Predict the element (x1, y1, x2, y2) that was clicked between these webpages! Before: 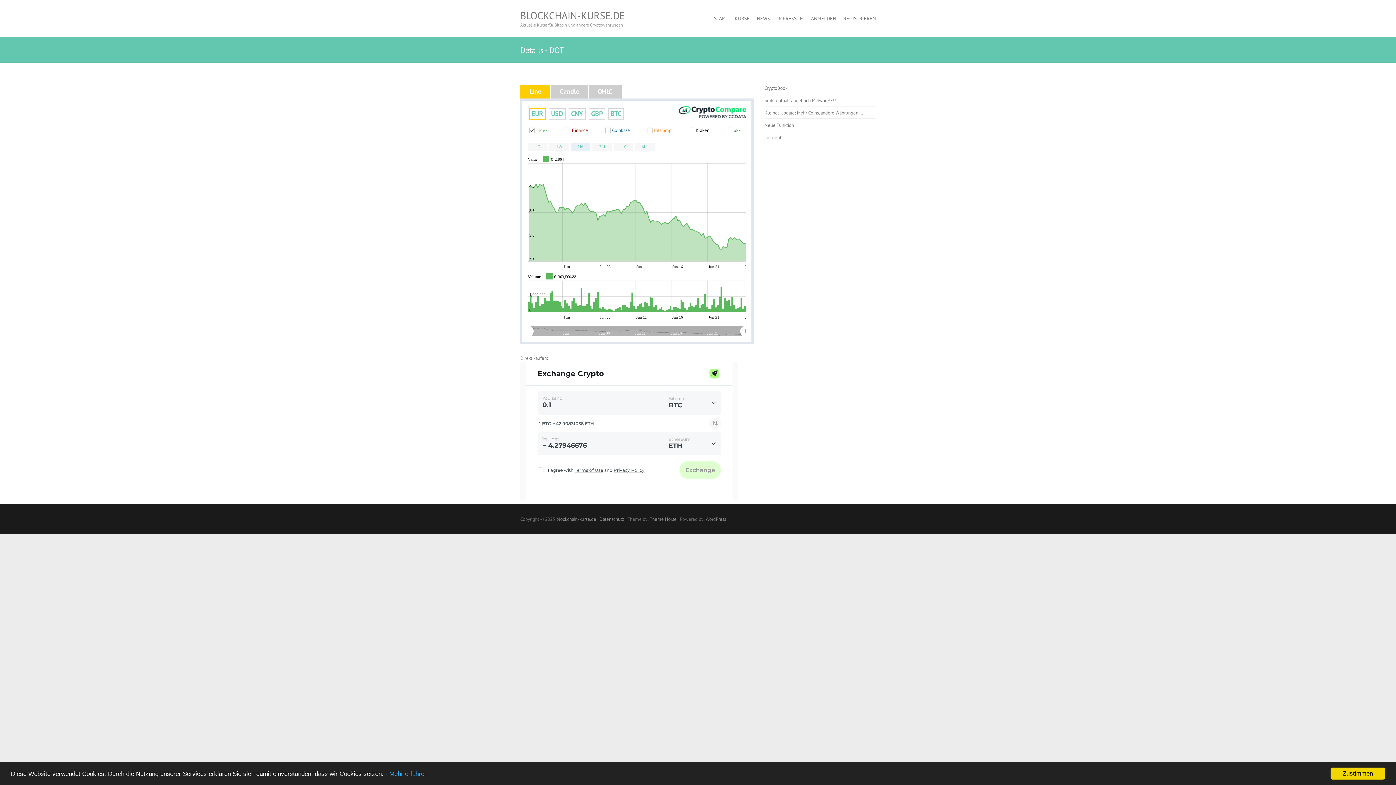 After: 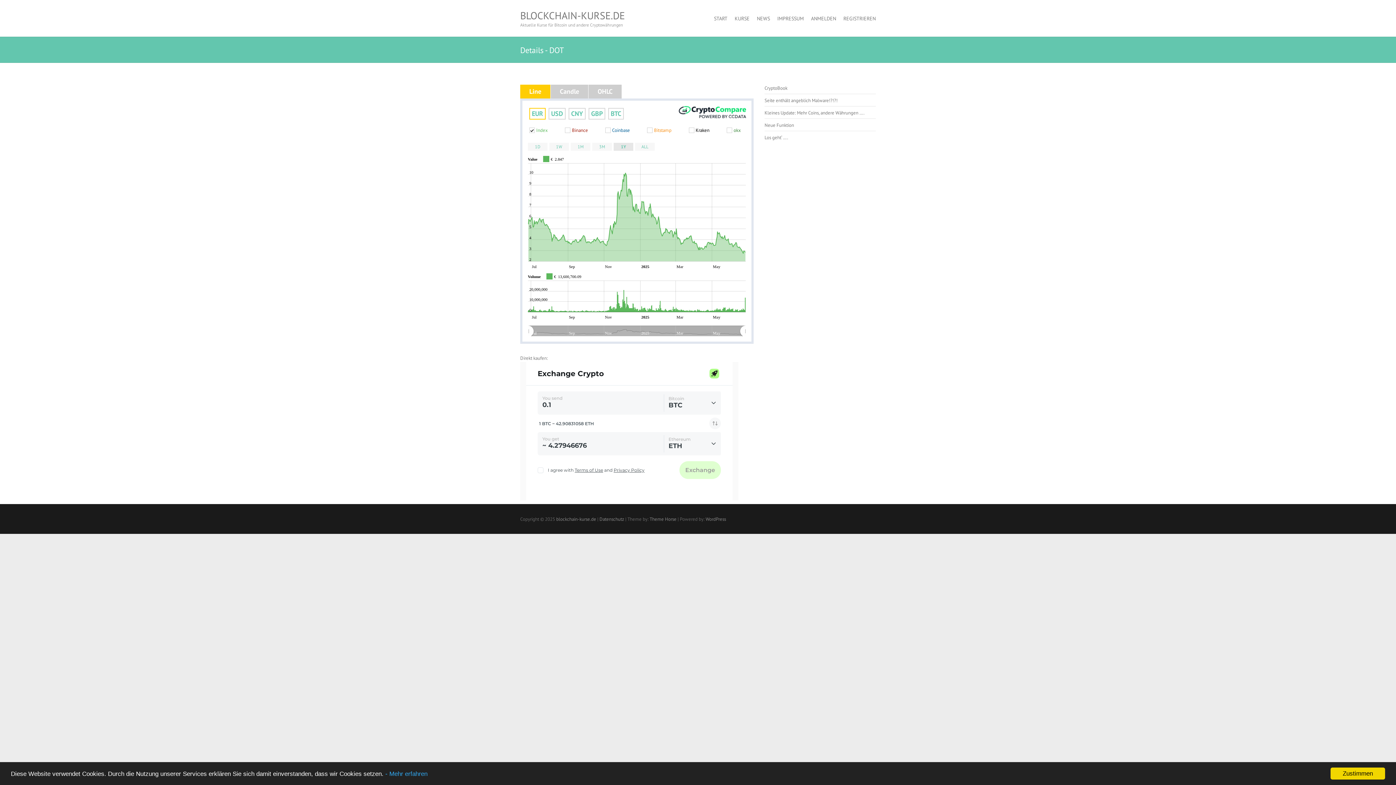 Action: label: 1Y bbox: (613, 142, 633, 150)